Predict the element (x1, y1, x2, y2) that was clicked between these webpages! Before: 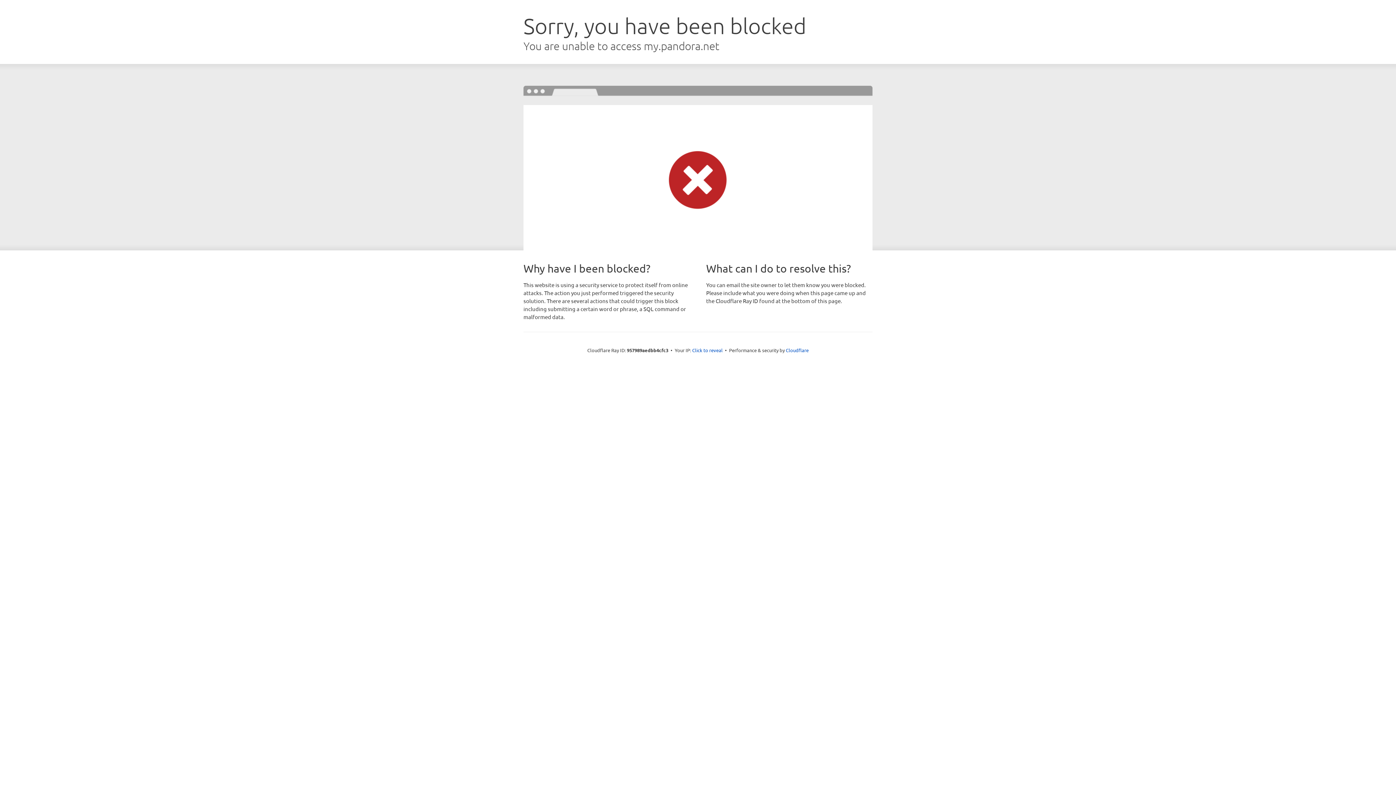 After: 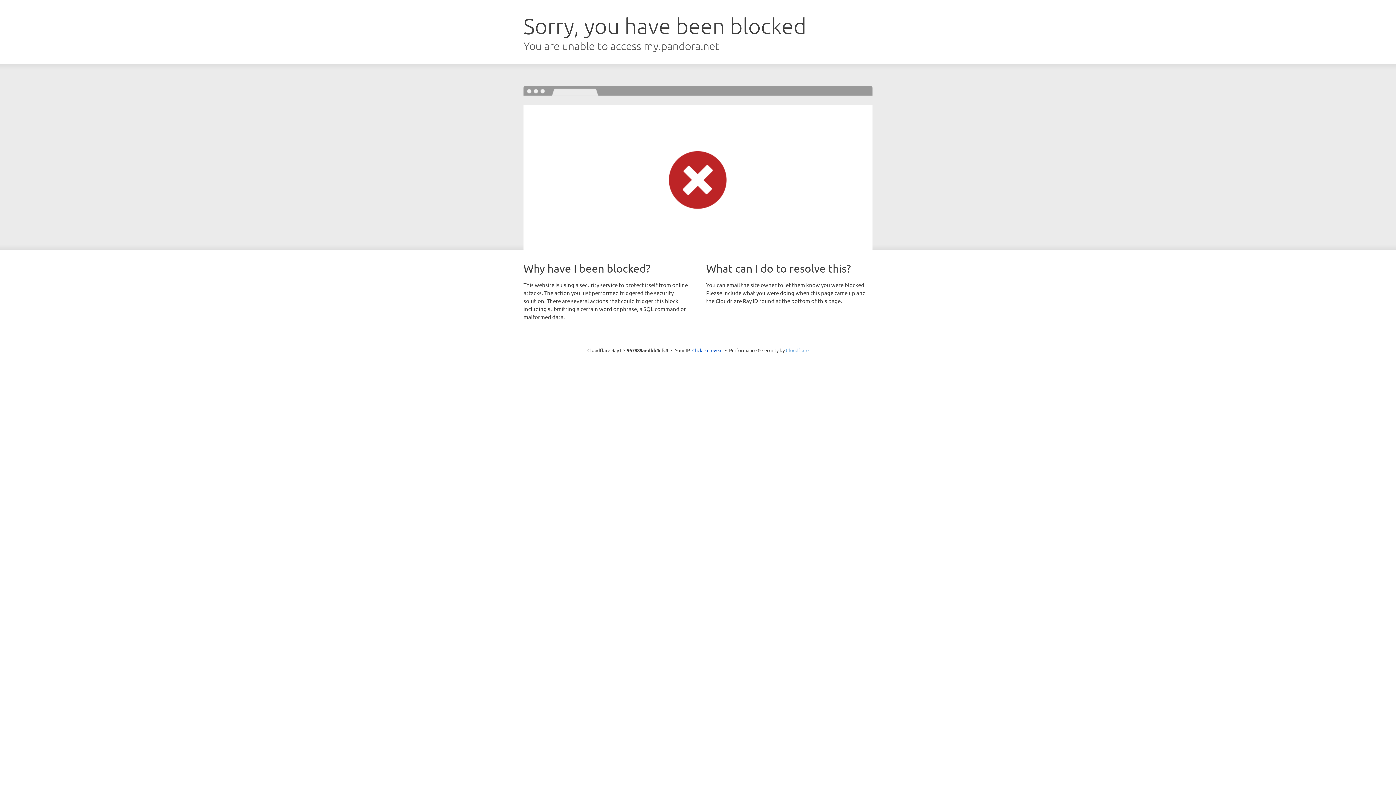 Action: label: Cloudflare bbox: (786, 347, 808, 353)